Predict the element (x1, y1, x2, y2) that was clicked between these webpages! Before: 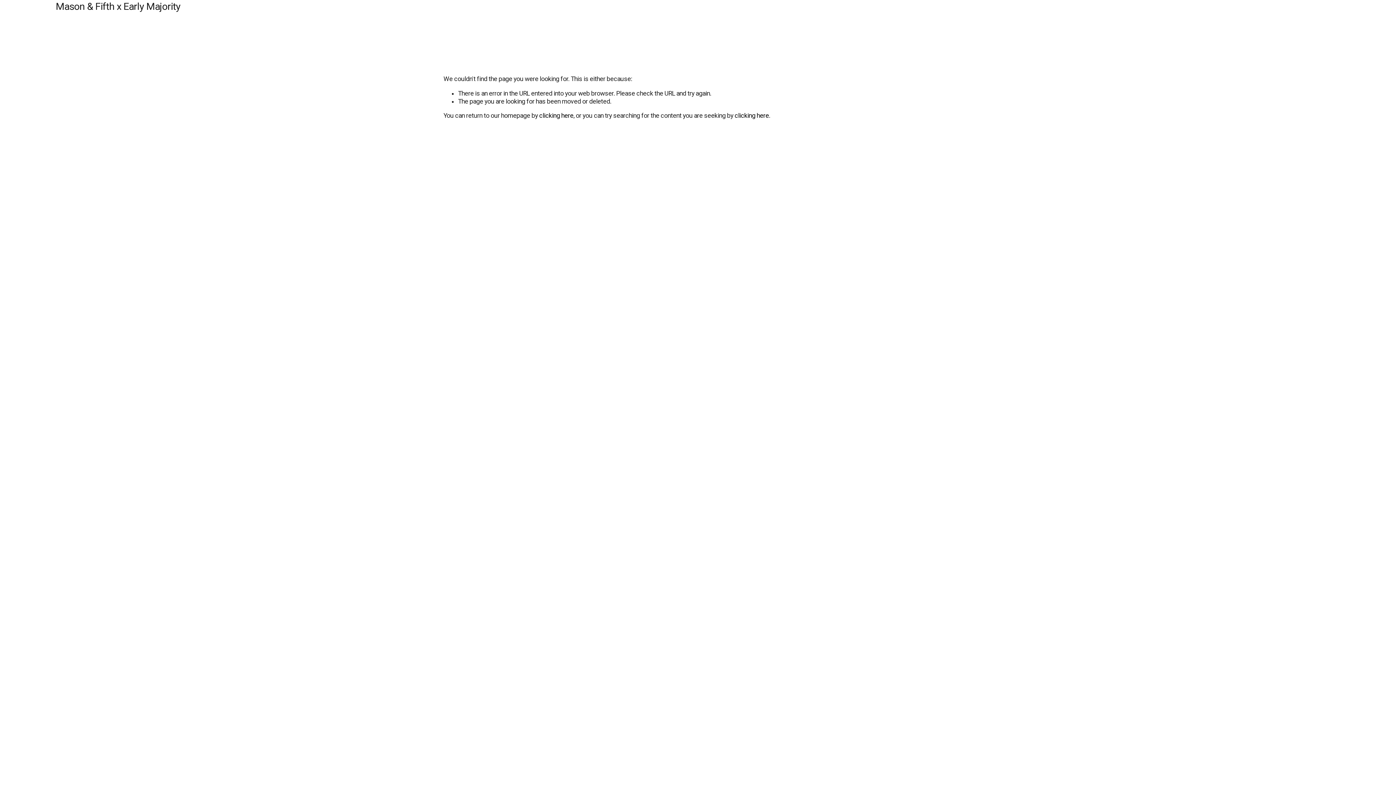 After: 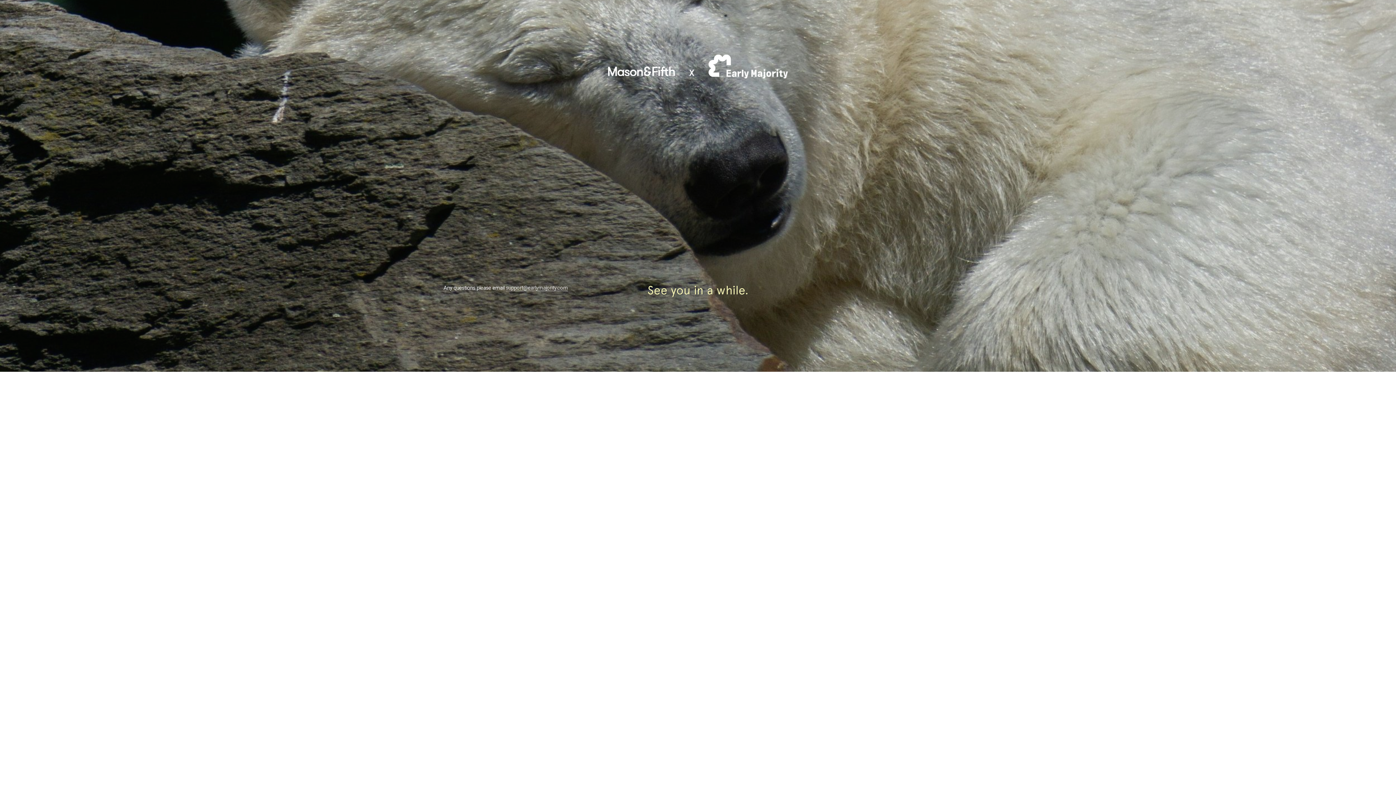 Action: bbox: (539, 112, 573, 119) label: clicking here